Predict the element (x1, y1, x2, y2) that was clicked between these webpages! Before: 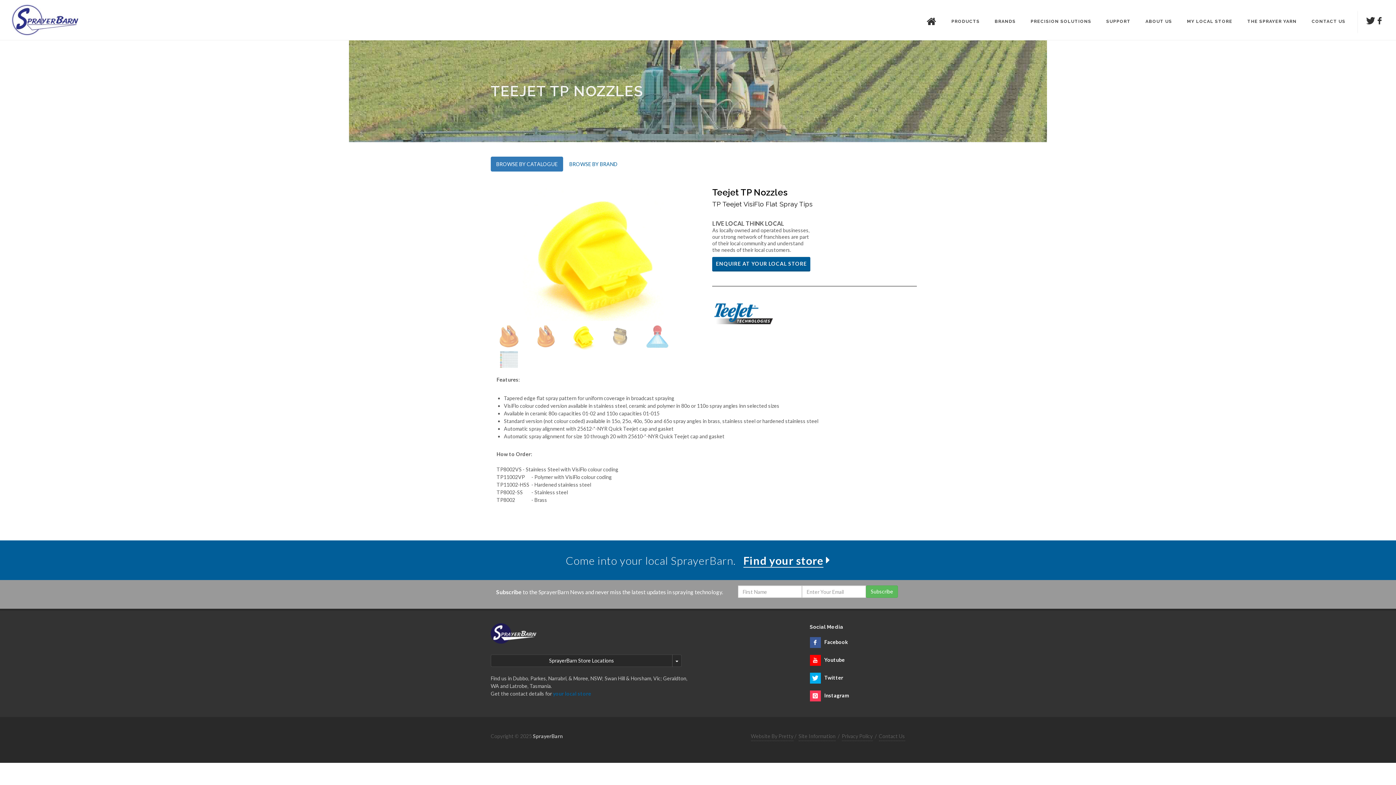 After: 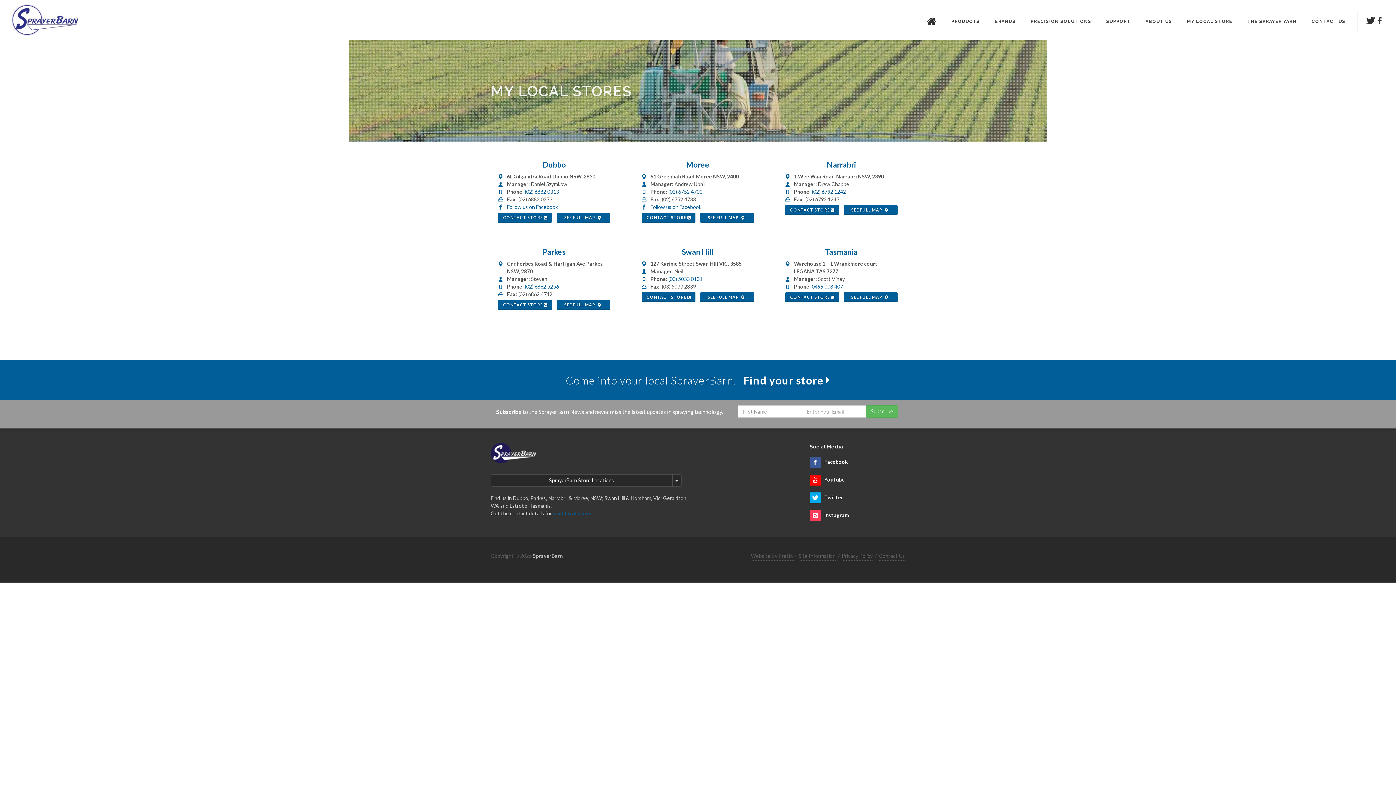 Action: label: MY LOCAL STORE bbox: (1180, 6, 1239, 36)